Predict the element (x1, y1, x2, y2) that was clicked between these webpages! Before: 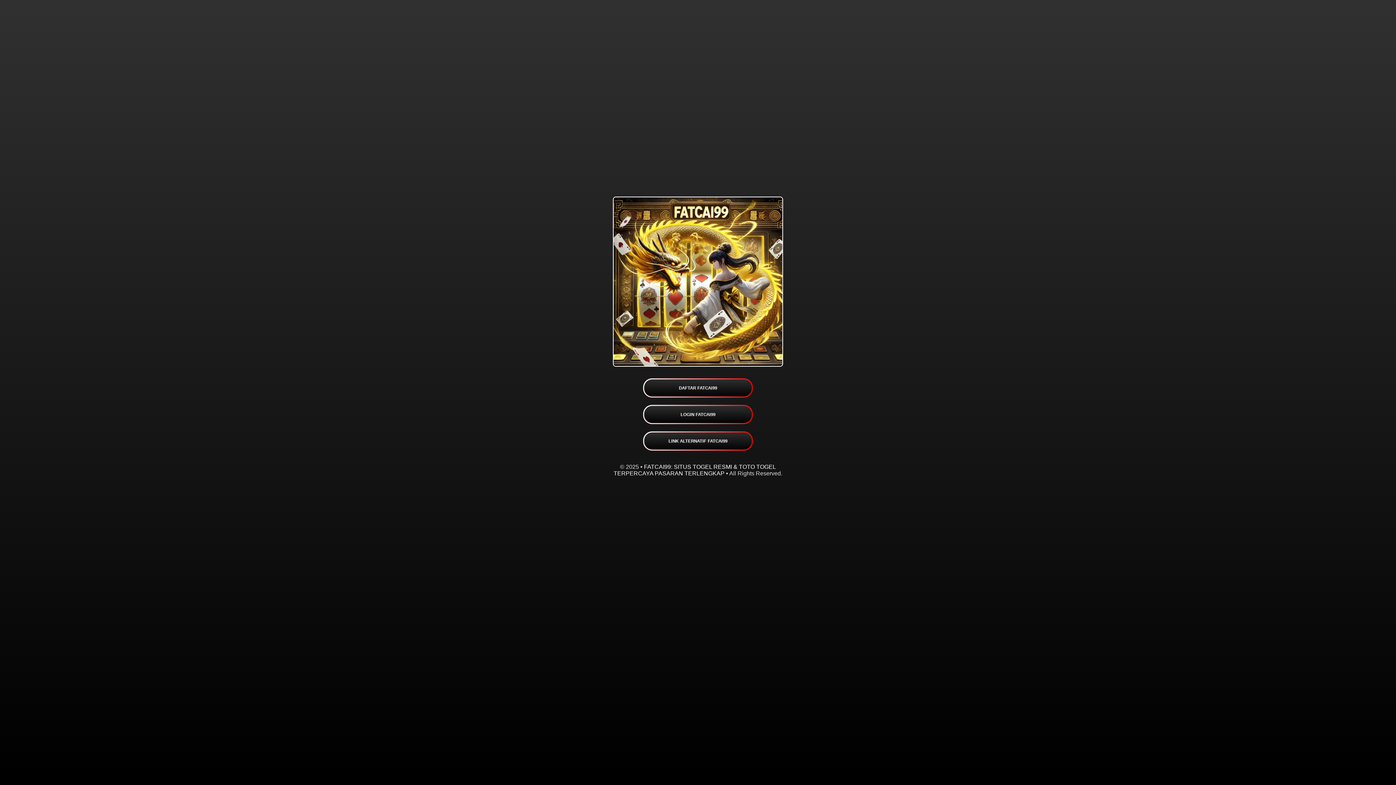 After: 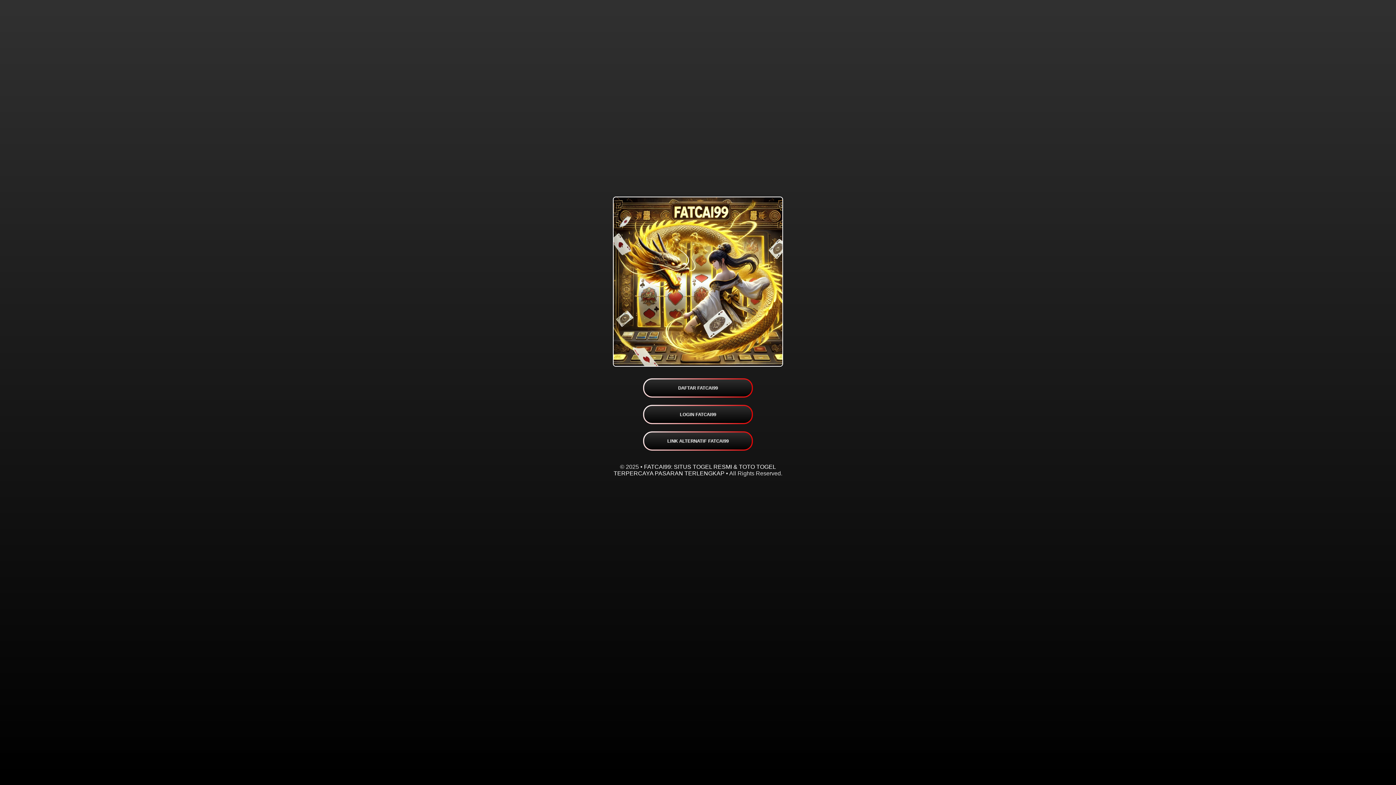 Action: bbox: (613, 463, 776, 476) label: FATCAI99: SITUS TOGEL RESMI & TOTO TOGEL TERPERCAYA PASARAN TERLENGKAP